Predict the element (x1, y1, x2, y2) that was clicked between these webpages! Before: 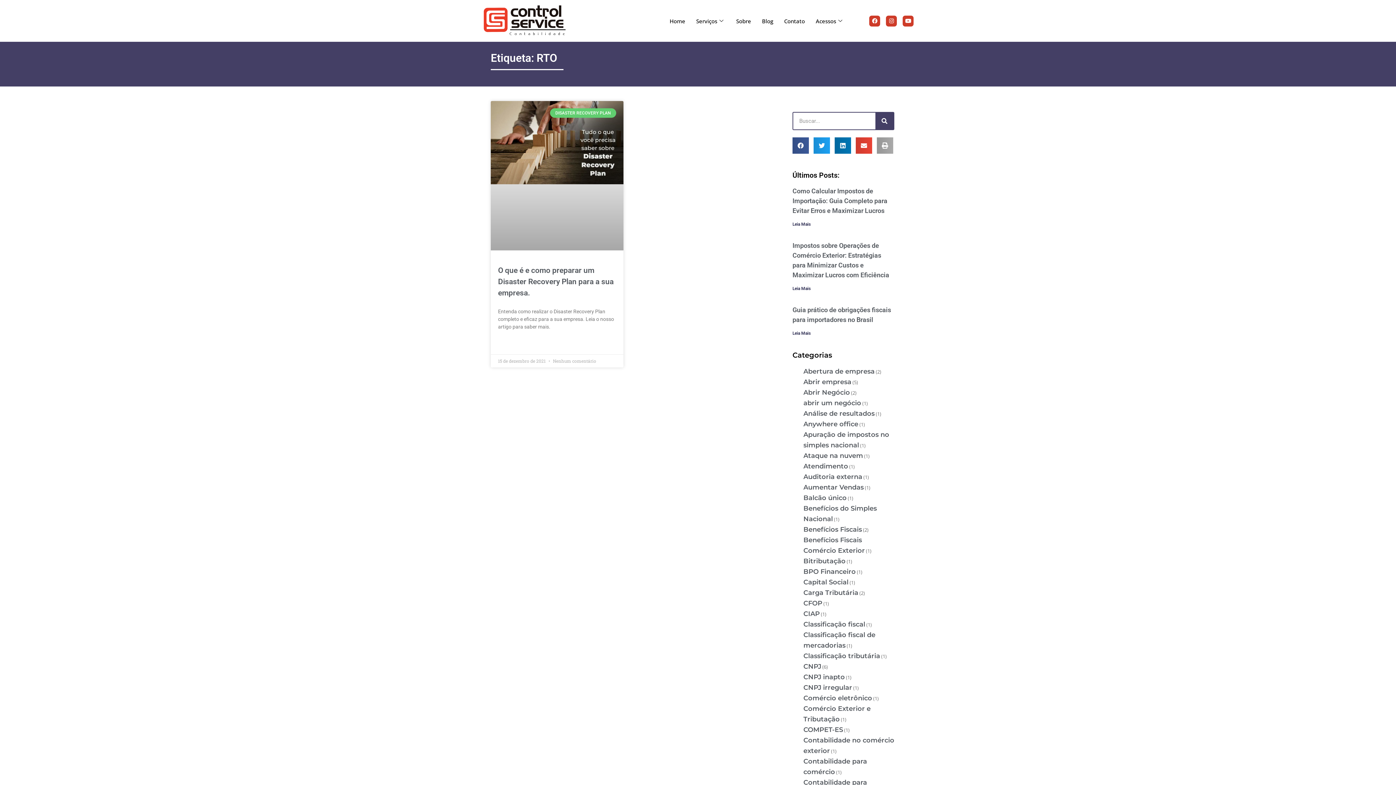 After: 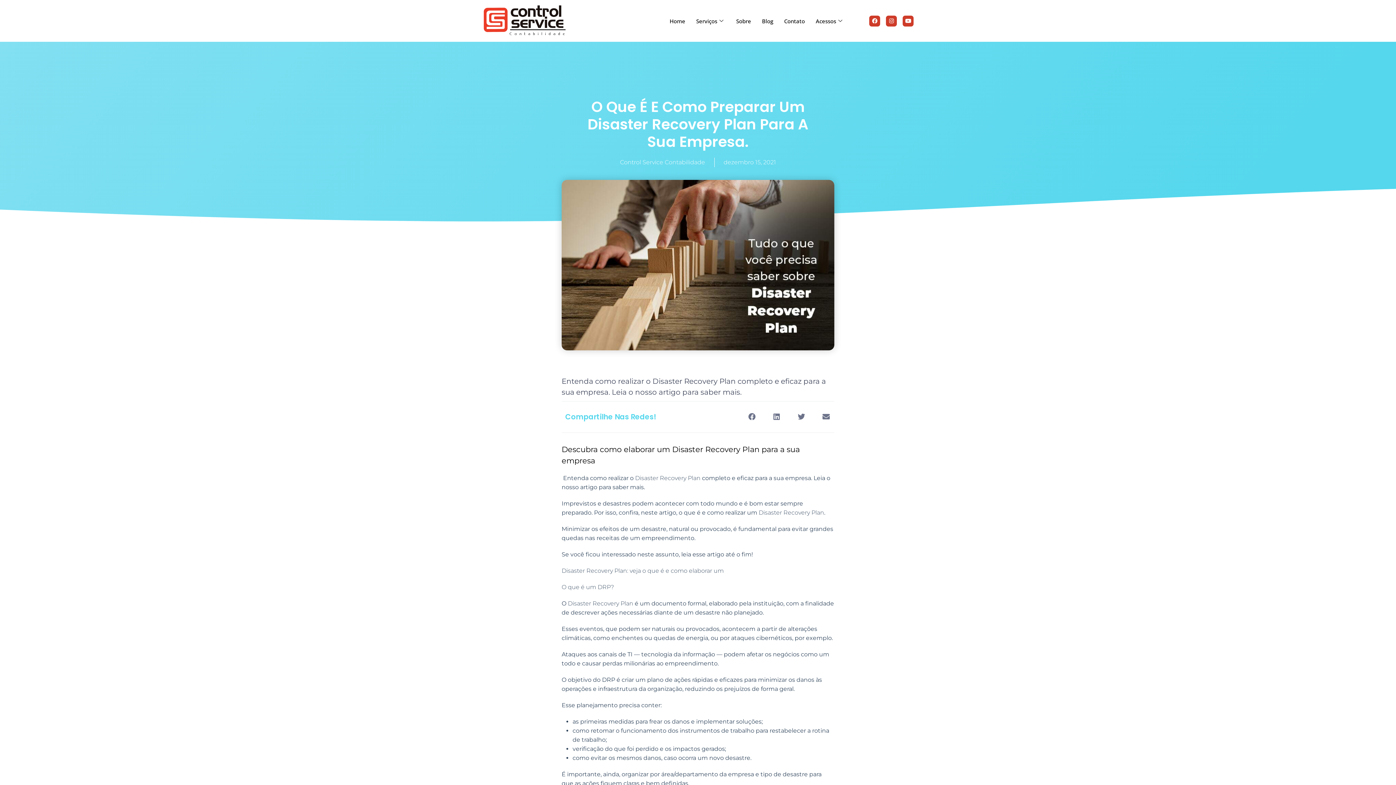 Action: label: Leia mais sobre O que é e como preparar um Disaster Recovery Plan para a sua empresa. bbox: (498, 340, 524, 347)